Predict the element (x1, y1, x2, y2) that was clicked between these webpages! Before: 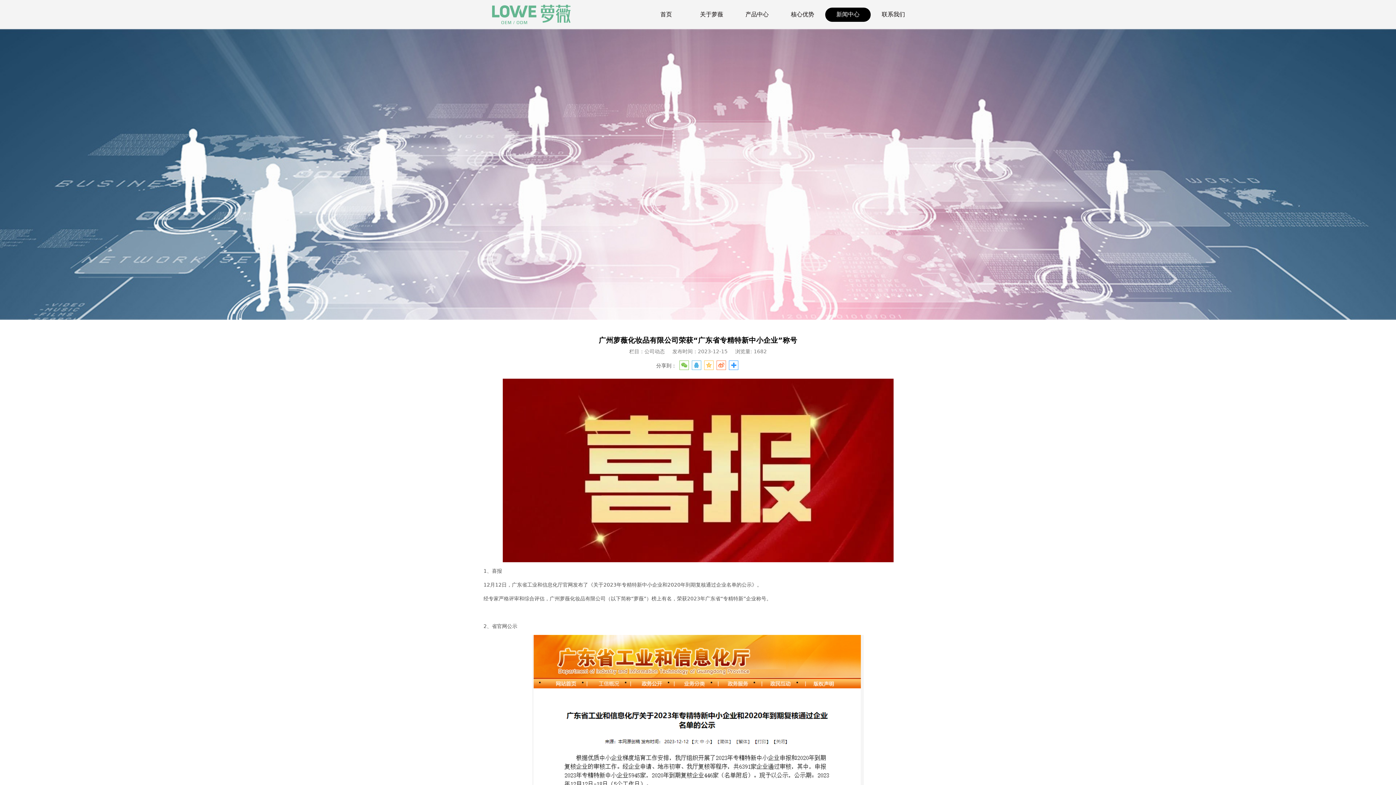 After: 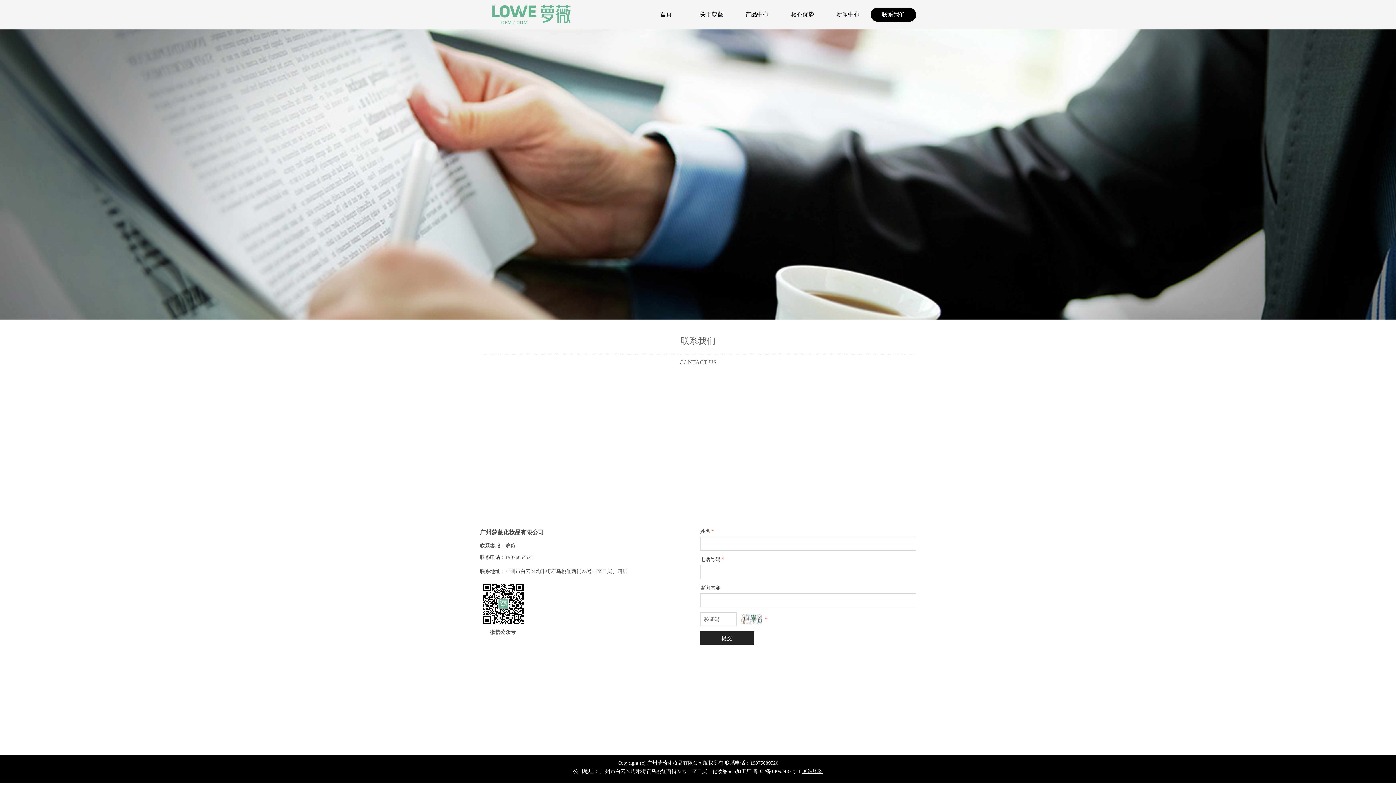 Action: label: 联系我们 bbox: (870, 0, 916, 29)